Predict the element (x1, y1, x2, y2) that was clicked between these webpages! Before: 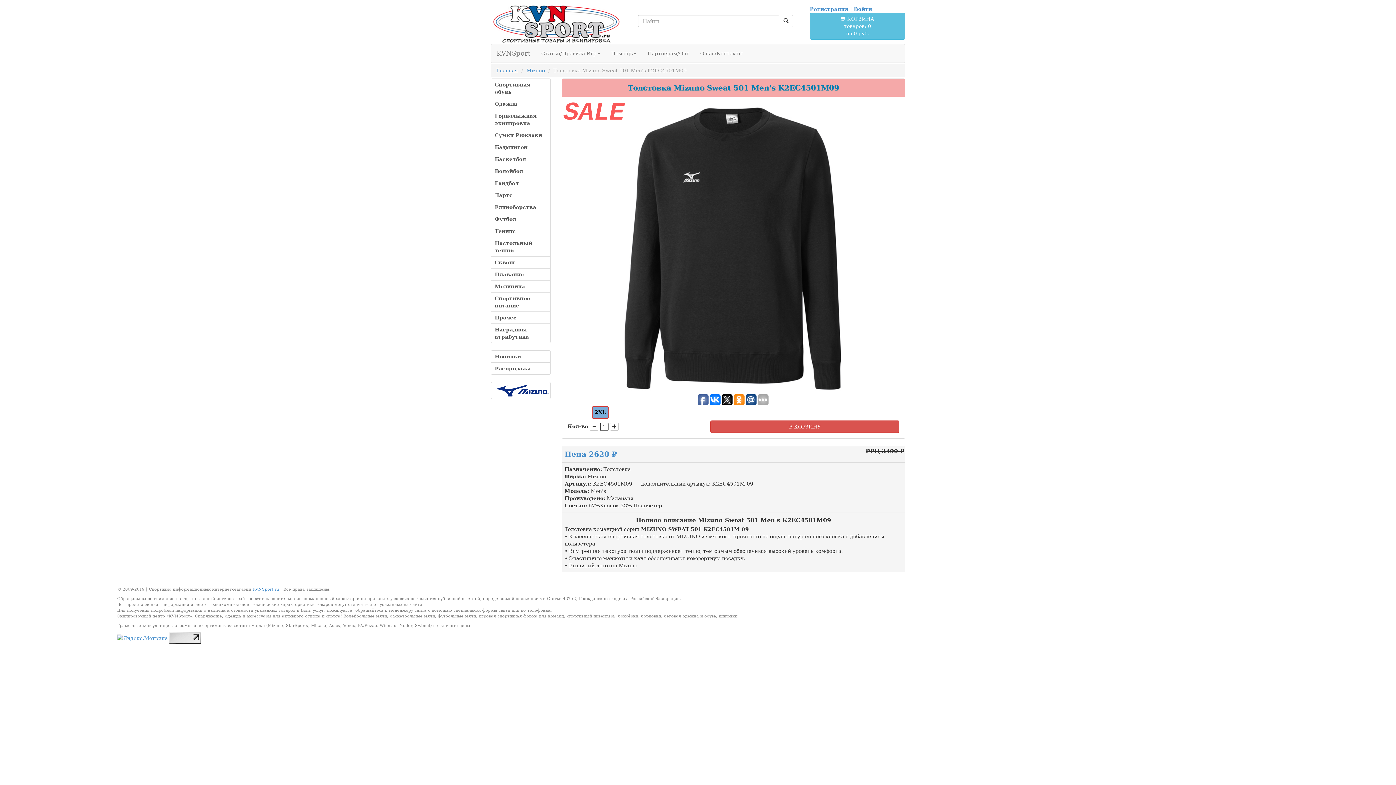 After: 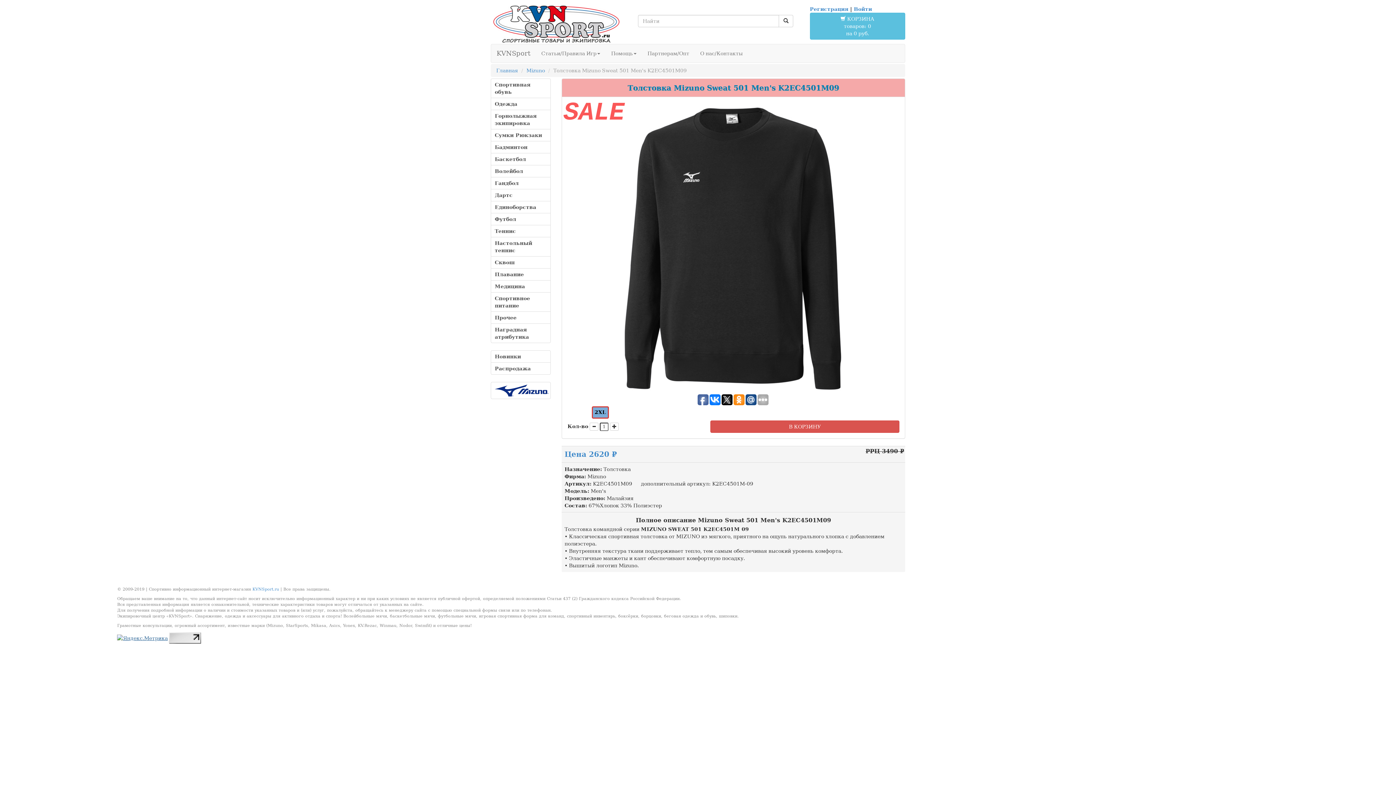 Action: bbox: (117, 635, 167, 640)